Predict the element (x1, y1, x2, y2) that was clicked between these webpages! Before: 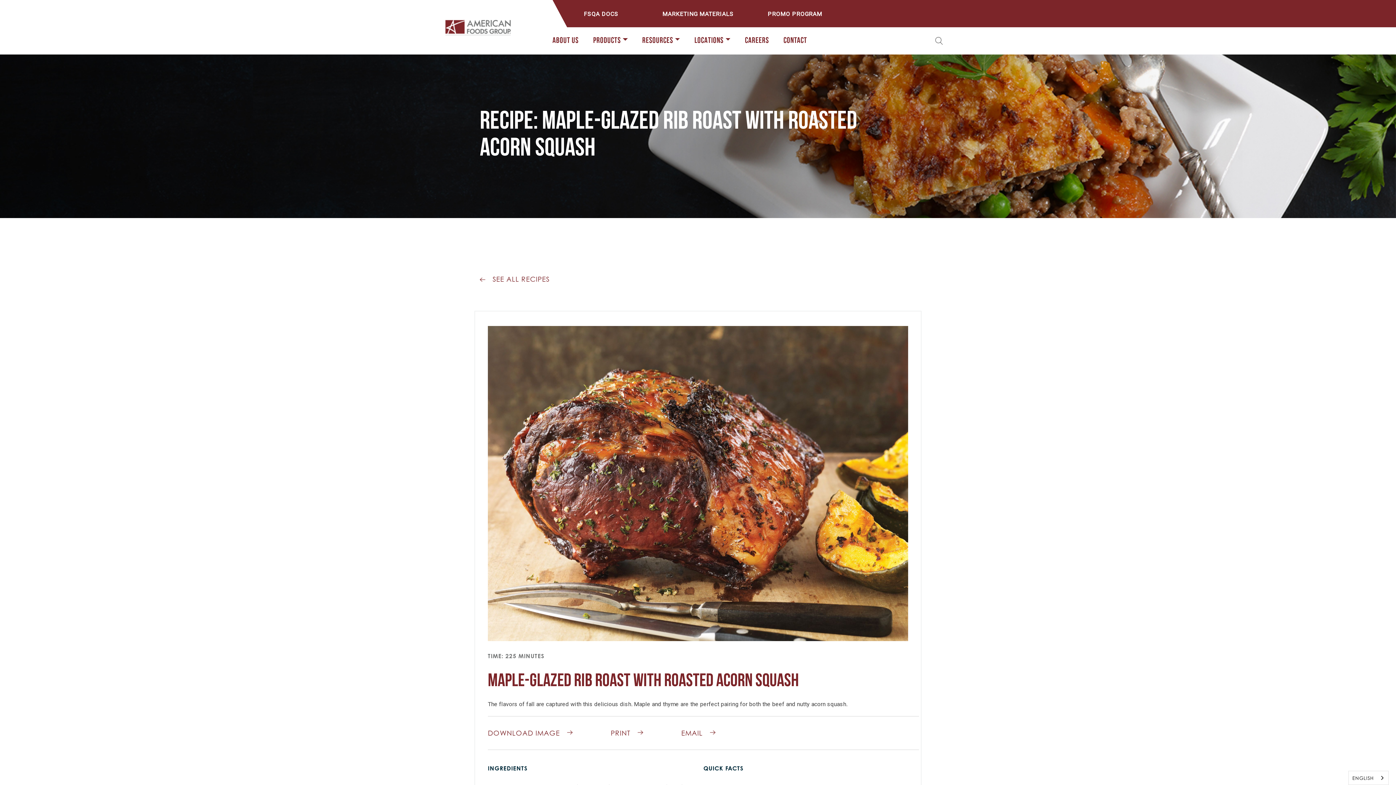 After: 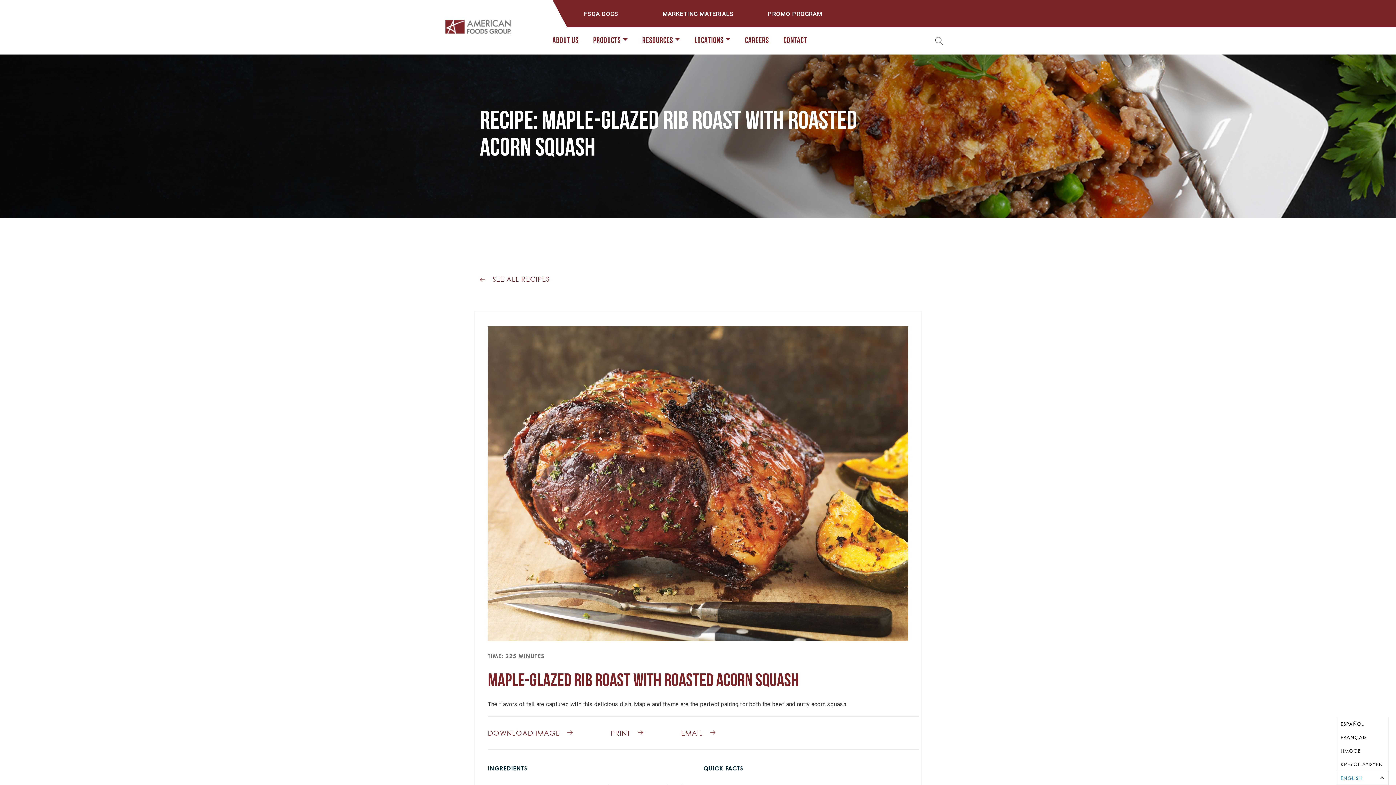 Action: label: ENGLISH bbox: (1349, 771, 1388, 785)